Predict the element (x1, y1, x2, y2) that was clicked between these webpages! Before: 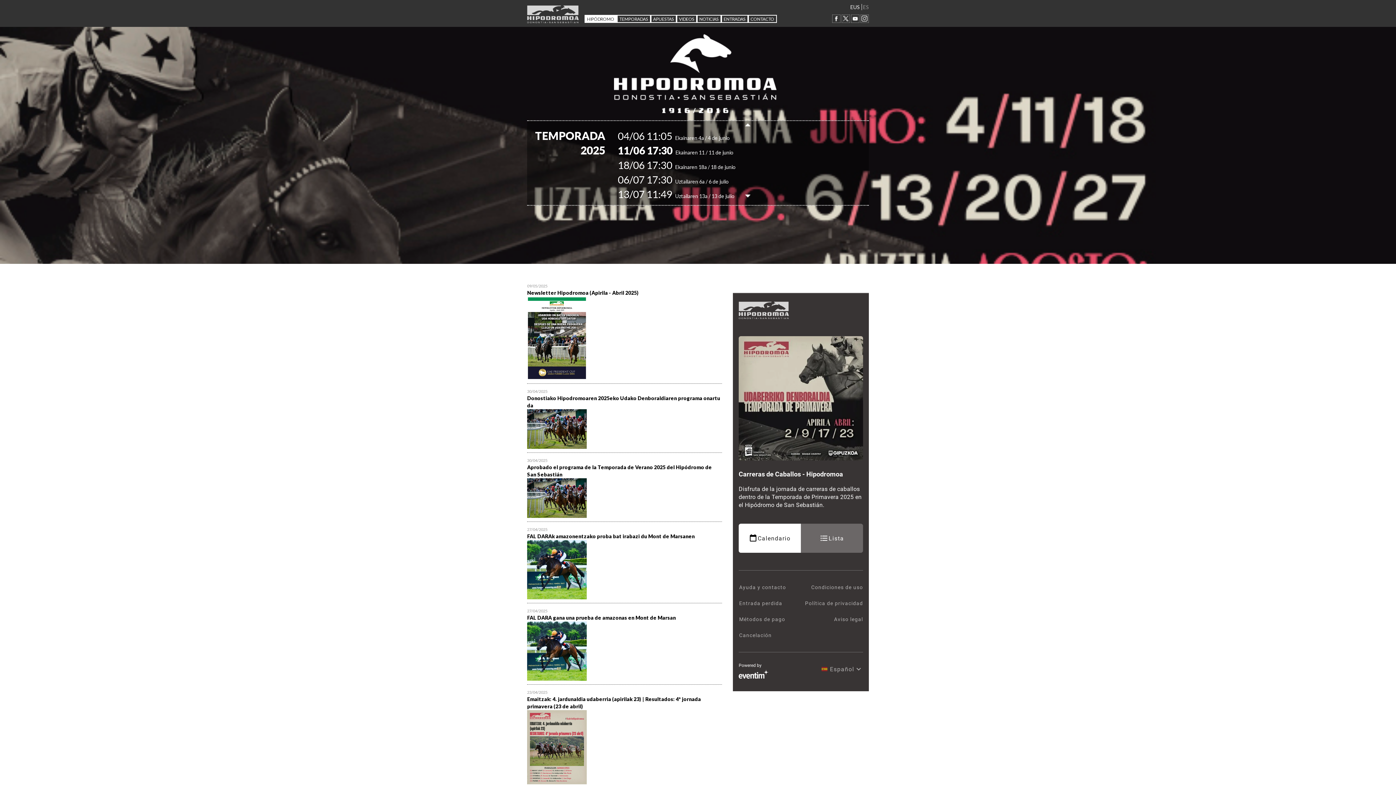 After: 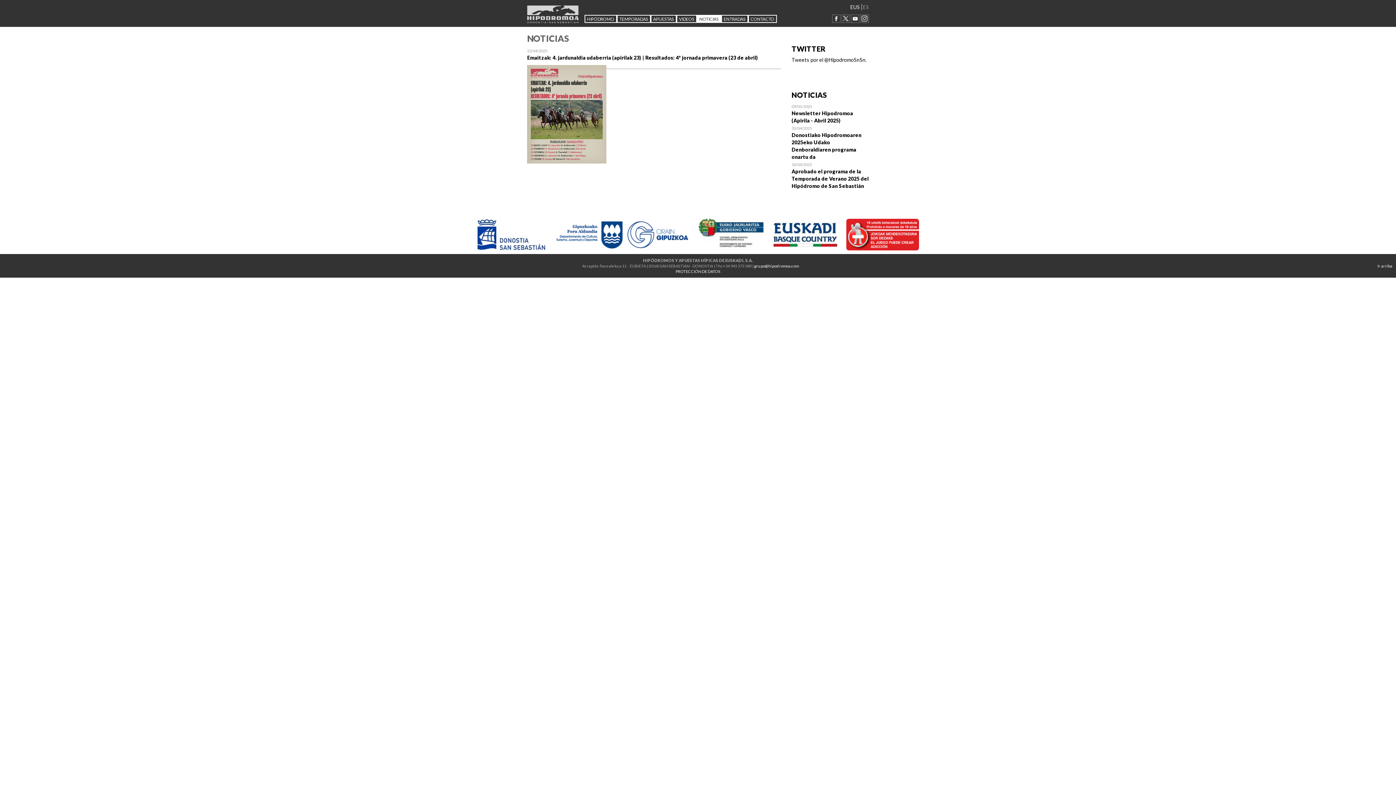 Action: label: Open bbox: (527, 688, 722, 788)